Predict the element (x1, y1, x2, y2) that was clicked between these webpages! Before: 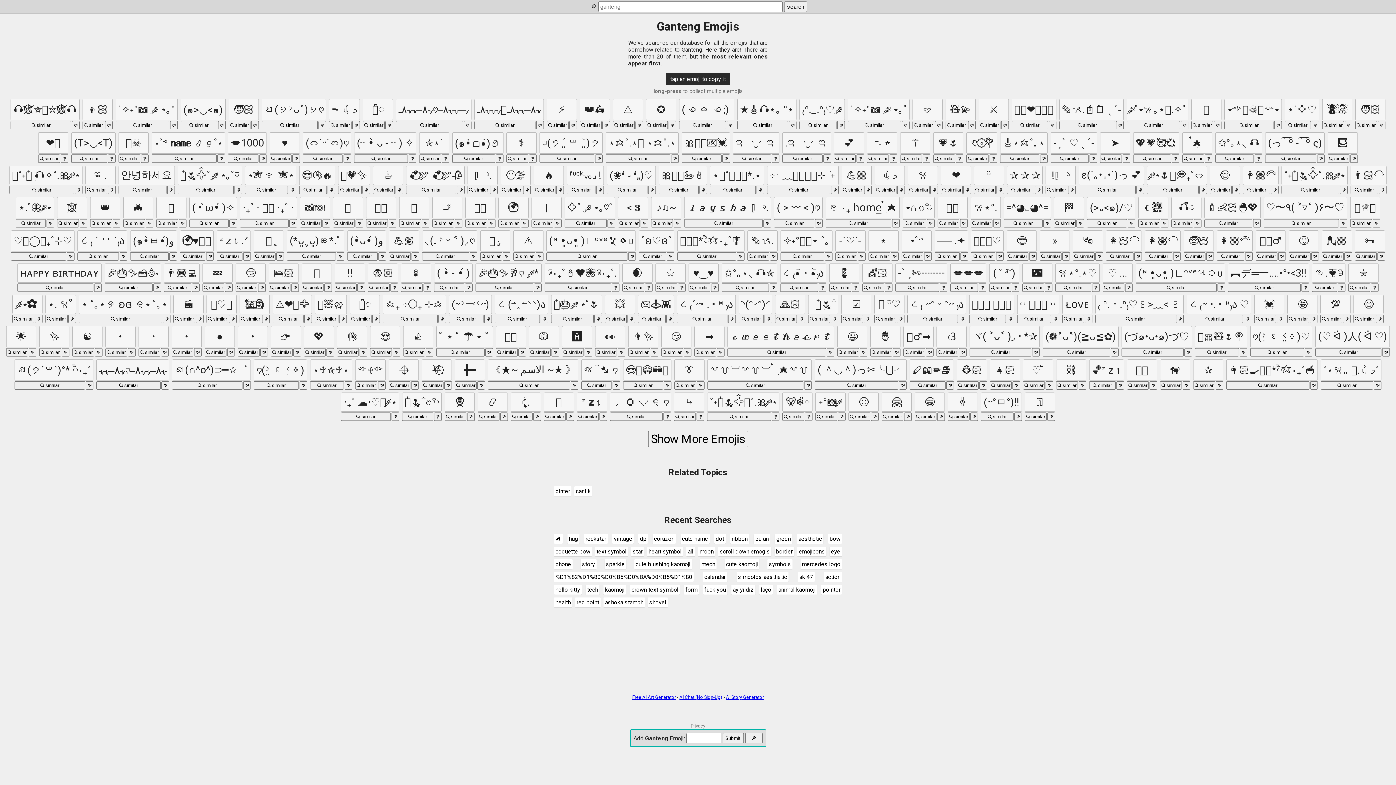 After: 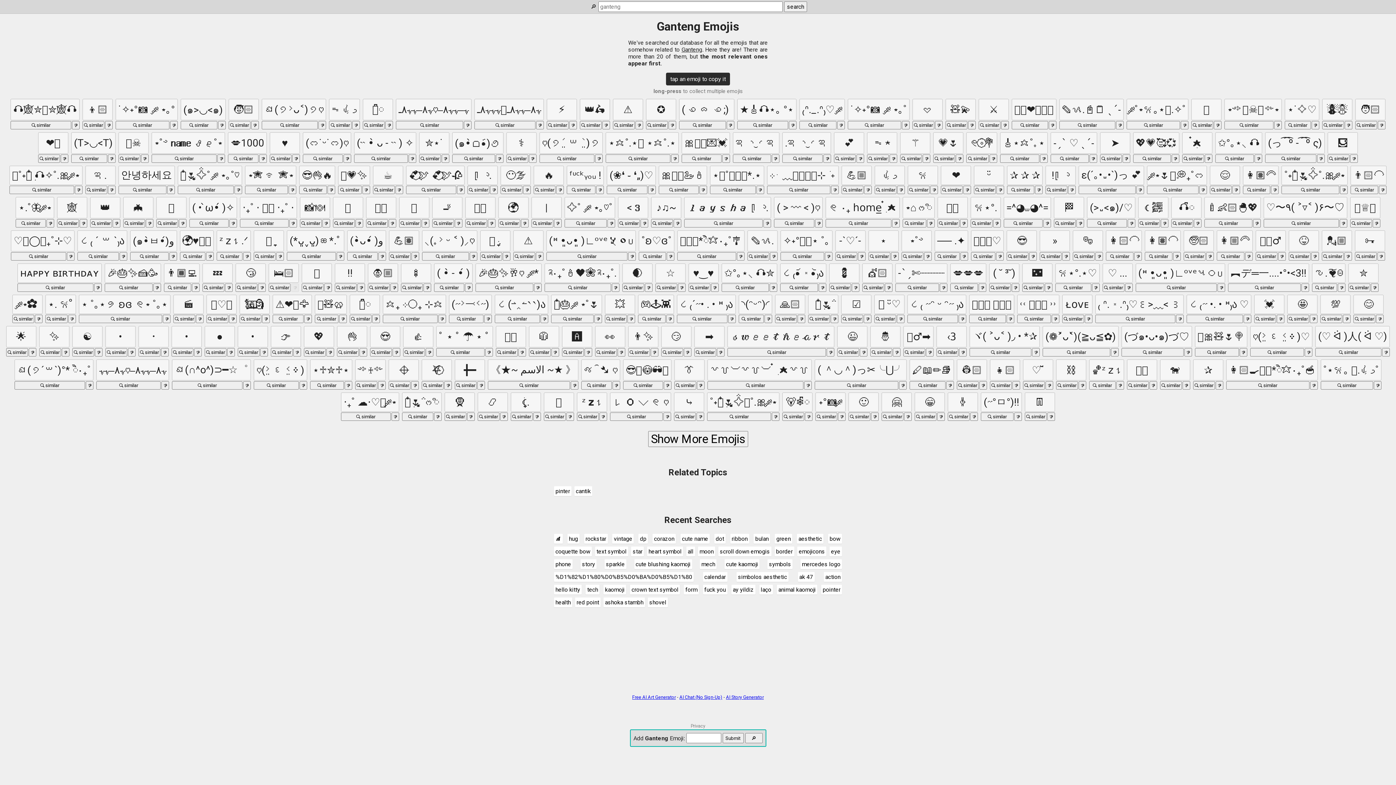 Action: bbox: (291, 283, 299, 292)